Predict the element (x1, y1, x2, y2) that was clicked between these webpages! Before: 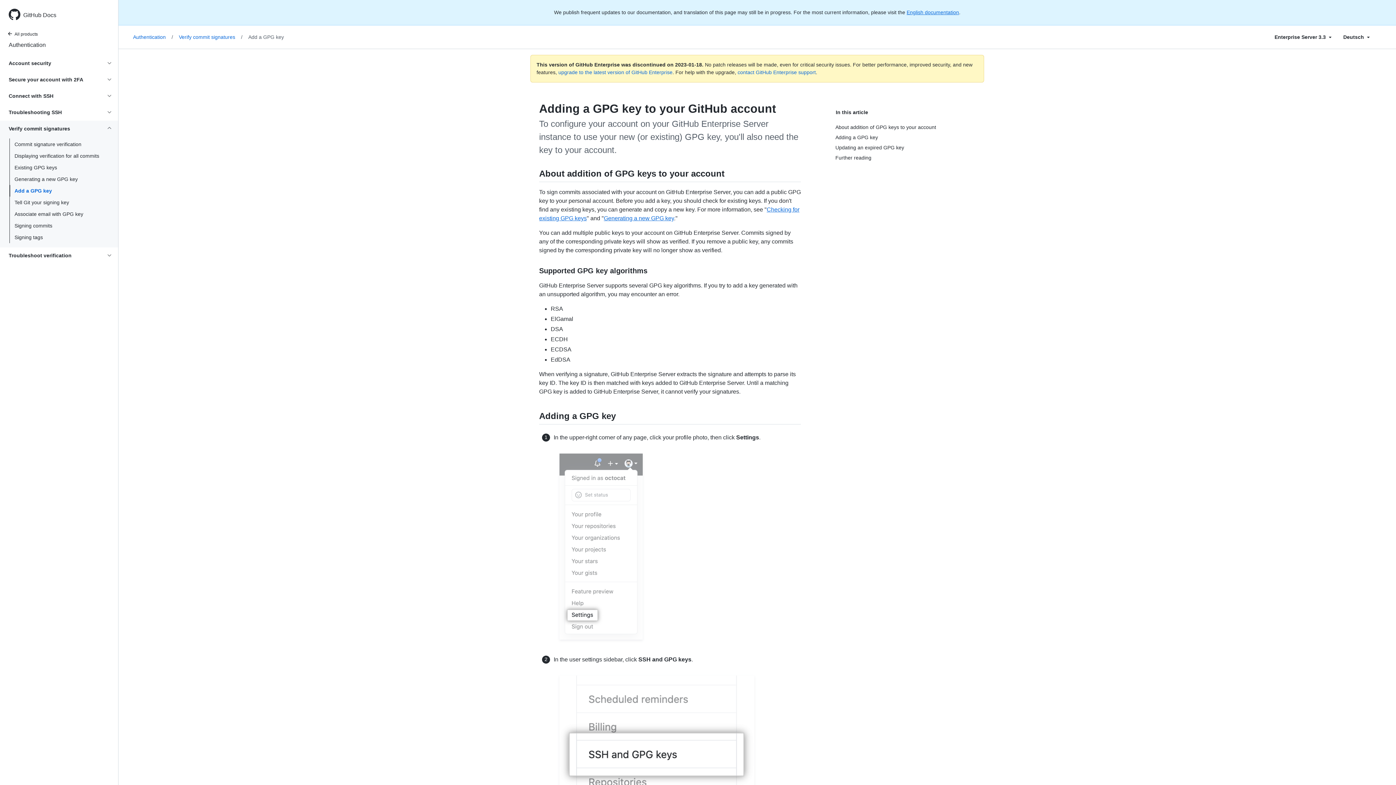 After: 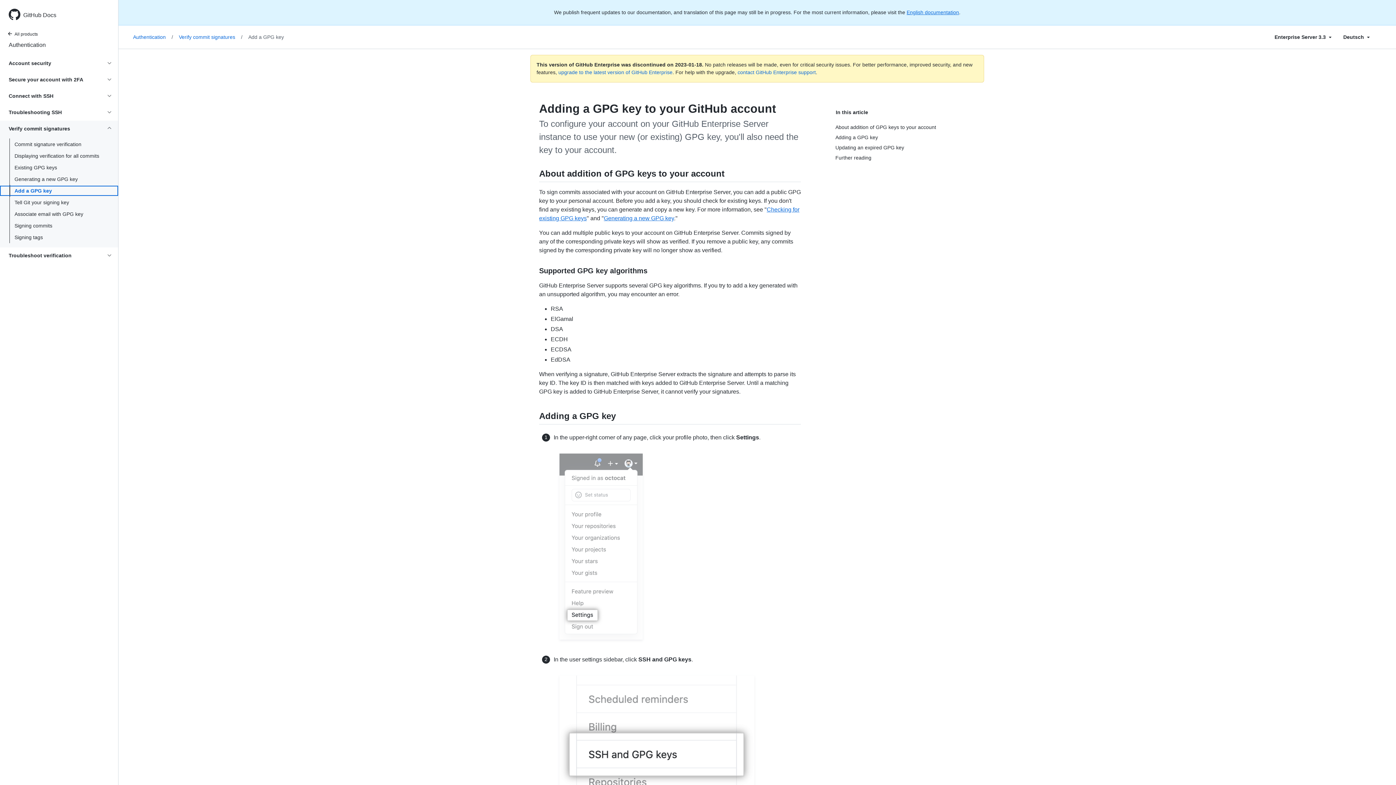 Action: bbox: (0, 185, 118, 196) label: Add a GPG key